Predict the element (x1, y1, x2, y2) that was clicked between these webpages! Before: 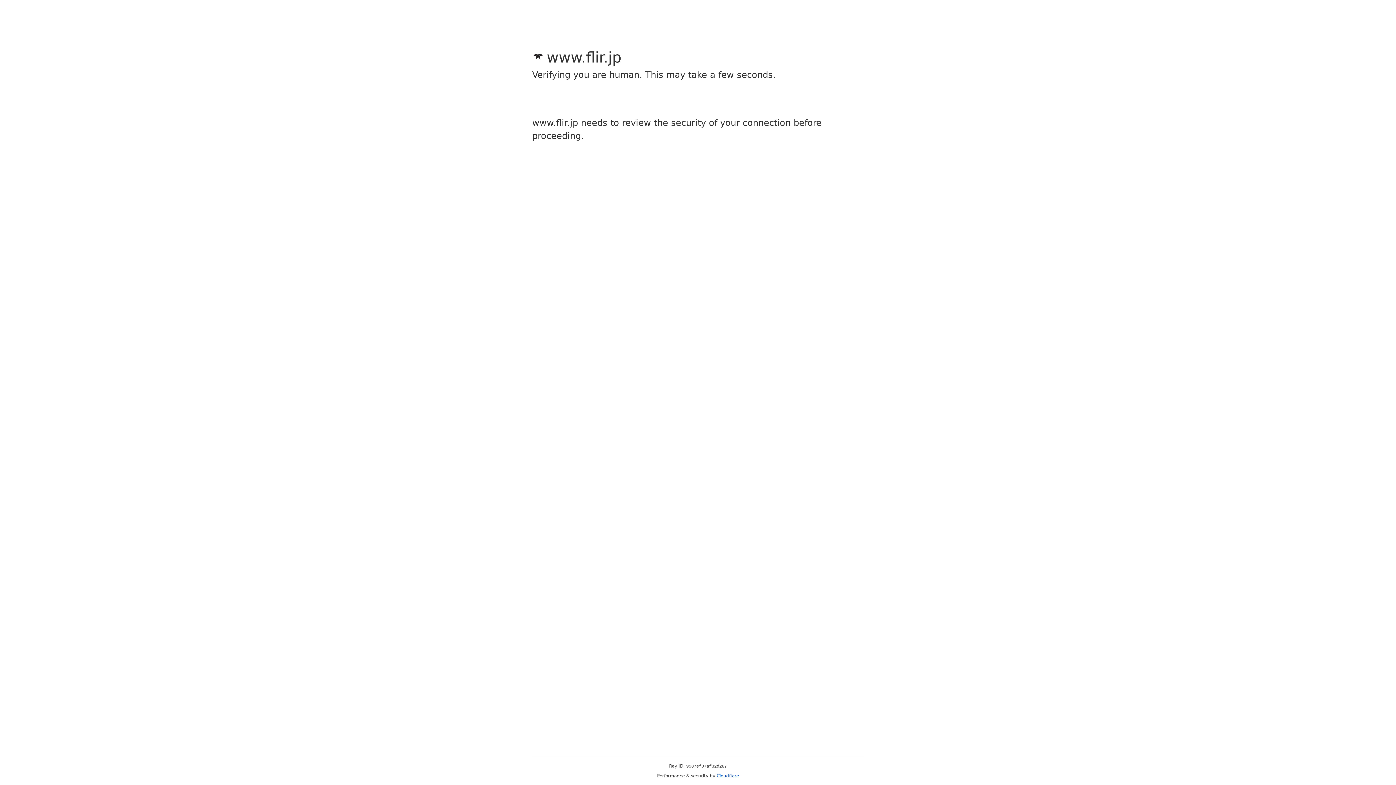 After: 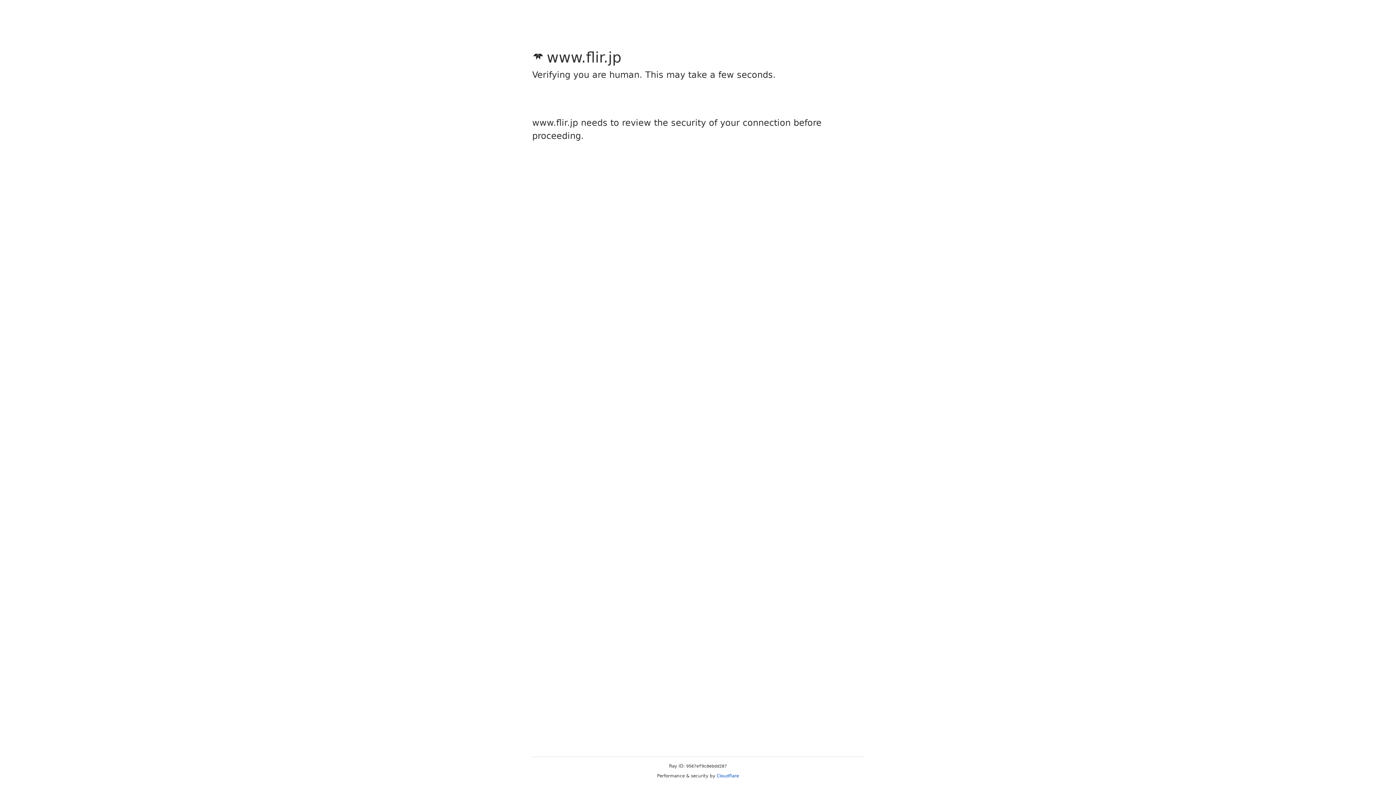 Action: label: Cloudflare bbox: (716, 773, 739, 778)